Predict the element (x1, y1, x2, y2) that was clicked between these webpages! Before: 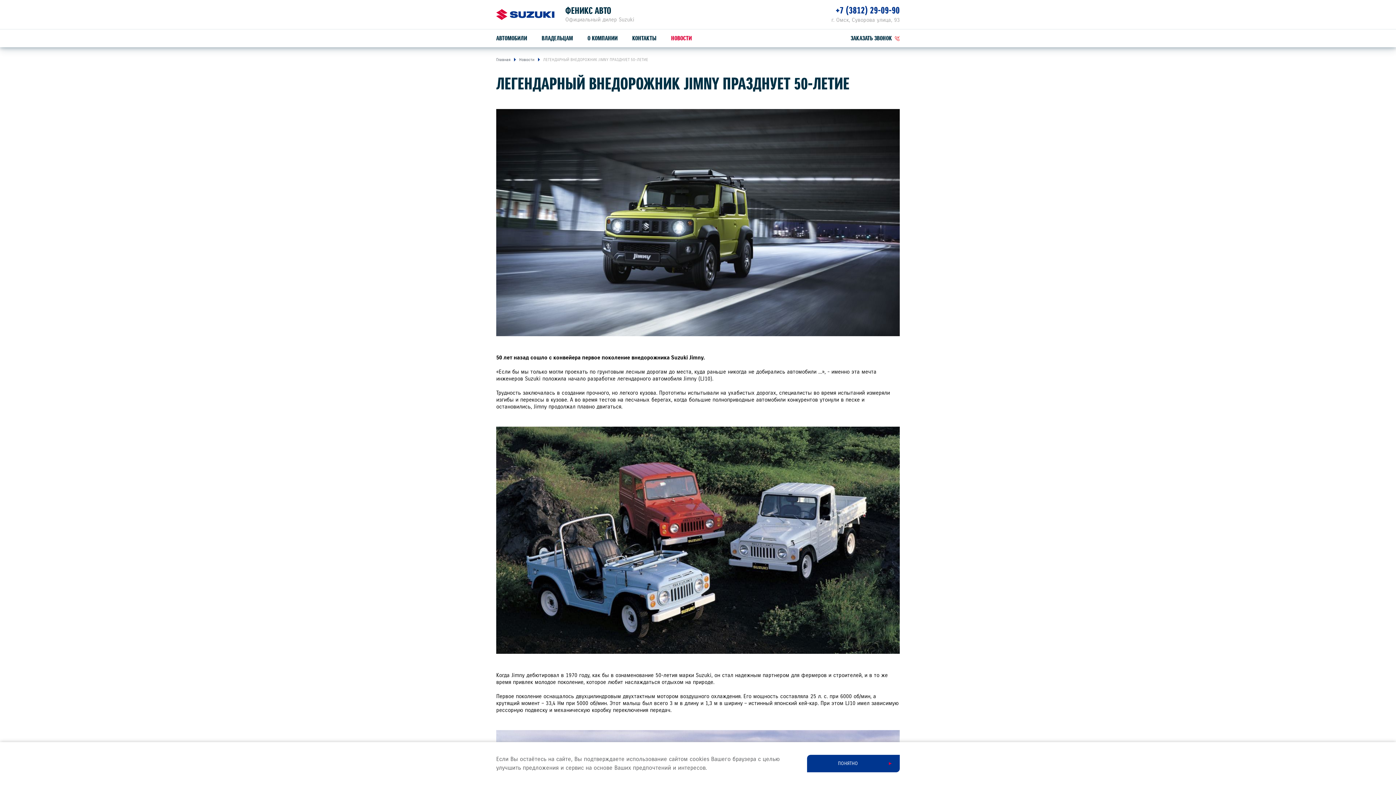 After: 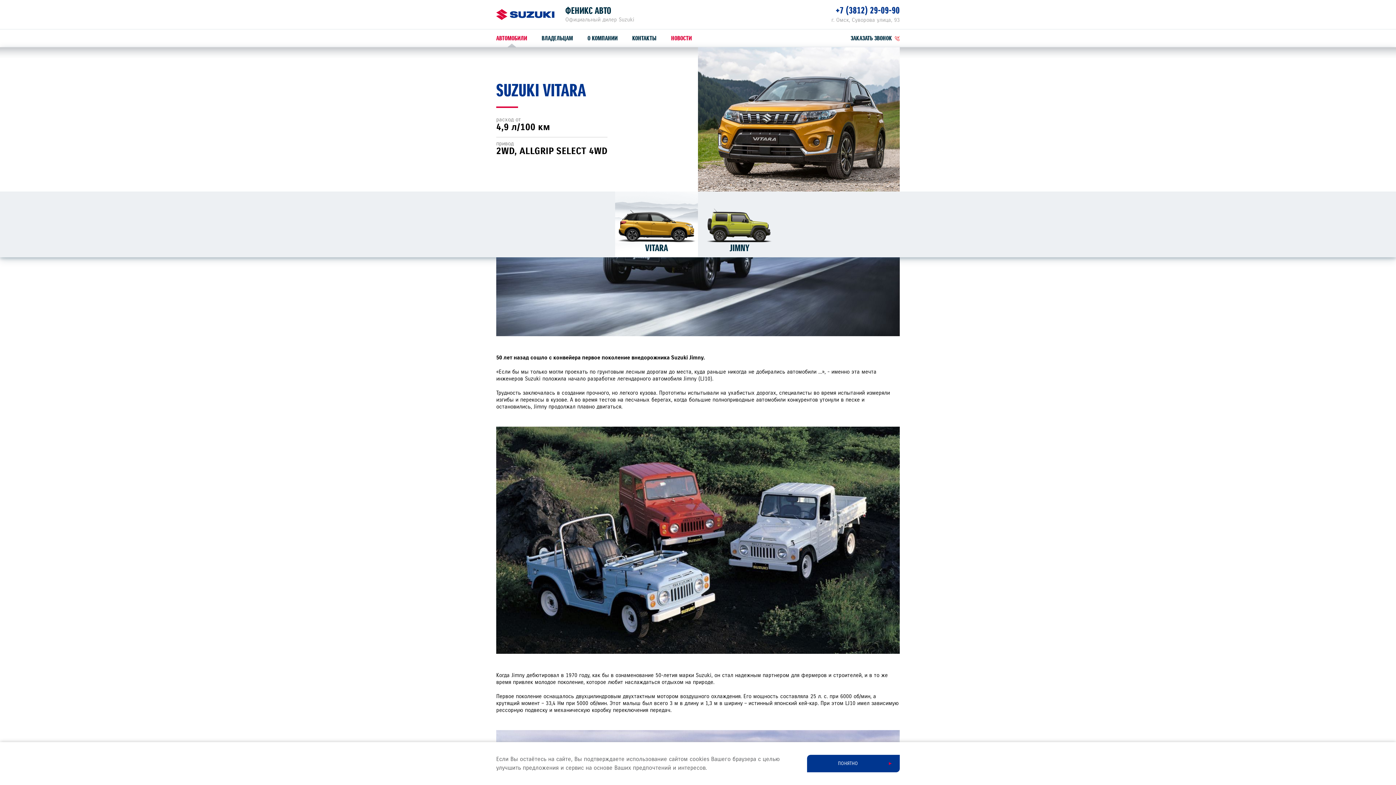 Action: bbox: (496, 35, 527, 41) label: АВТОМОБИЛИ